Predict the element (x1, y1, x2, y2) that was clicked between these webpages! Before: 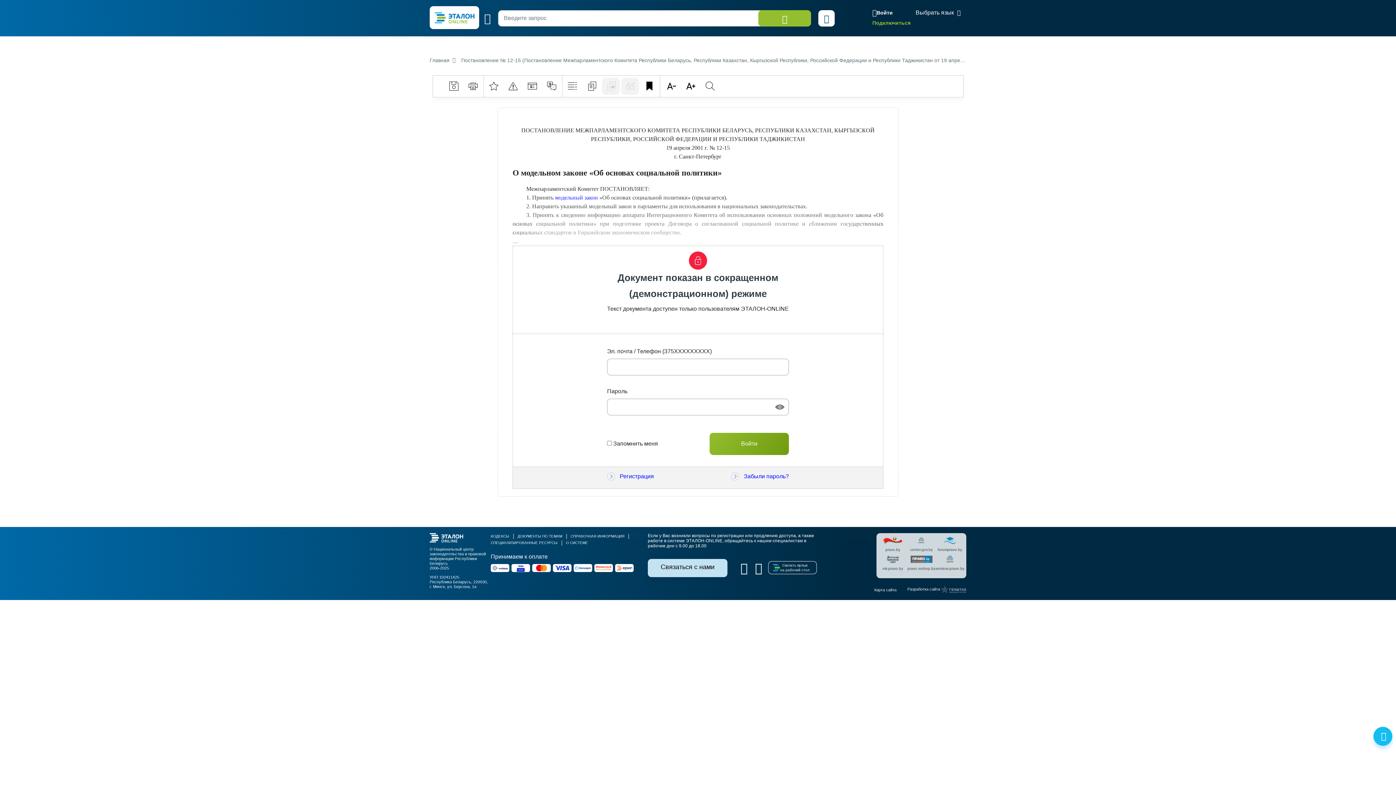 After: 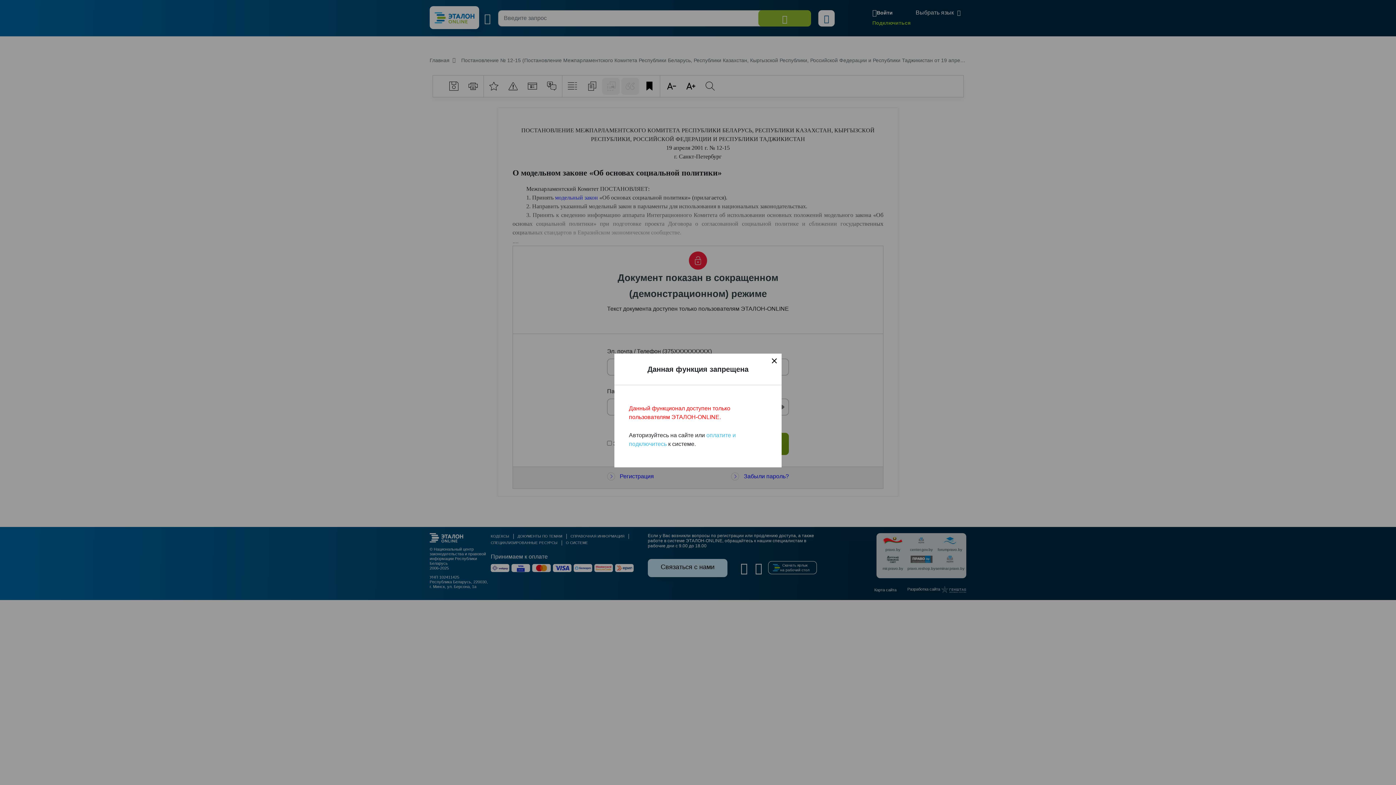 Action: bbox: (445, 77, 462, 94)